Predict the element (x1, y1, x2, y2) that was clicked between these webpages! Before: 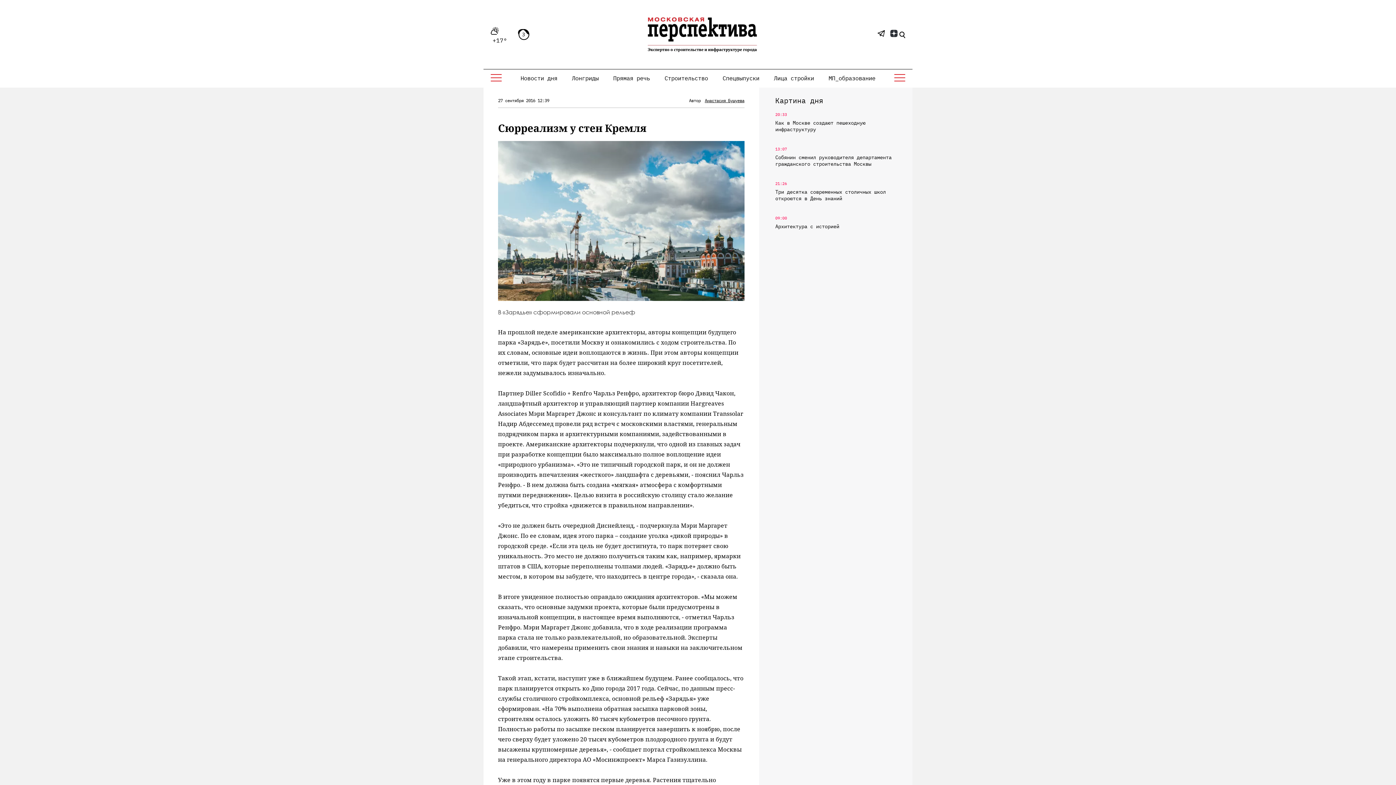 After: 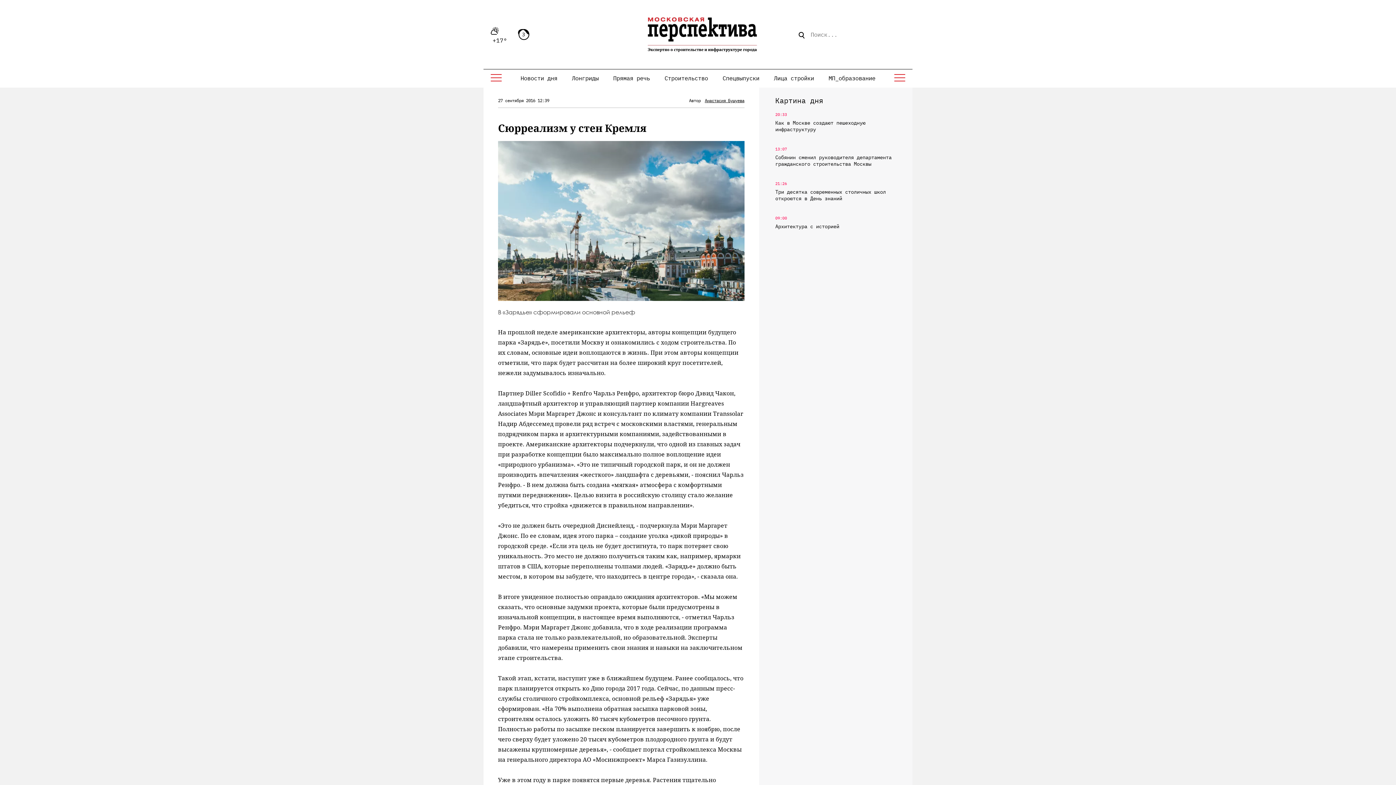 Action: bbox: (899, 27, 905, 41)